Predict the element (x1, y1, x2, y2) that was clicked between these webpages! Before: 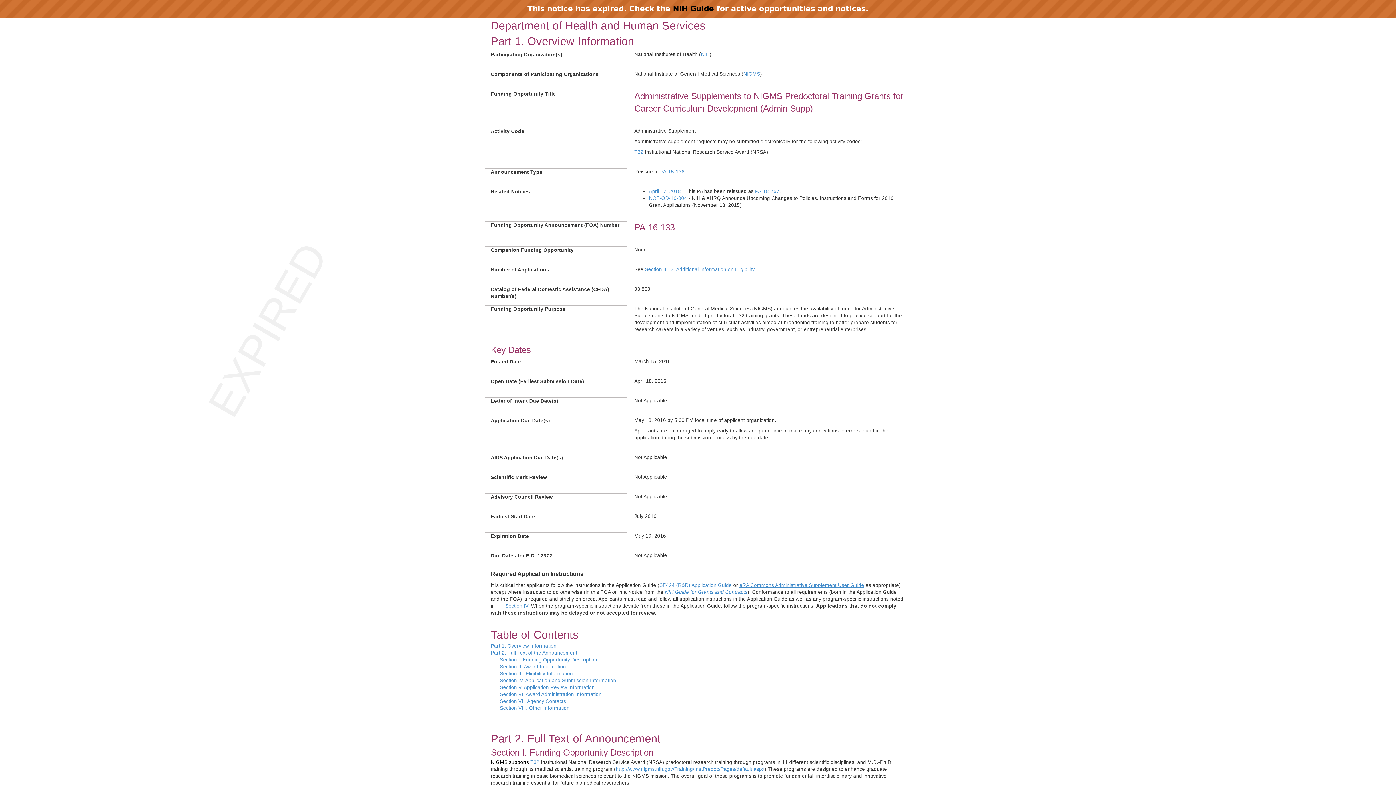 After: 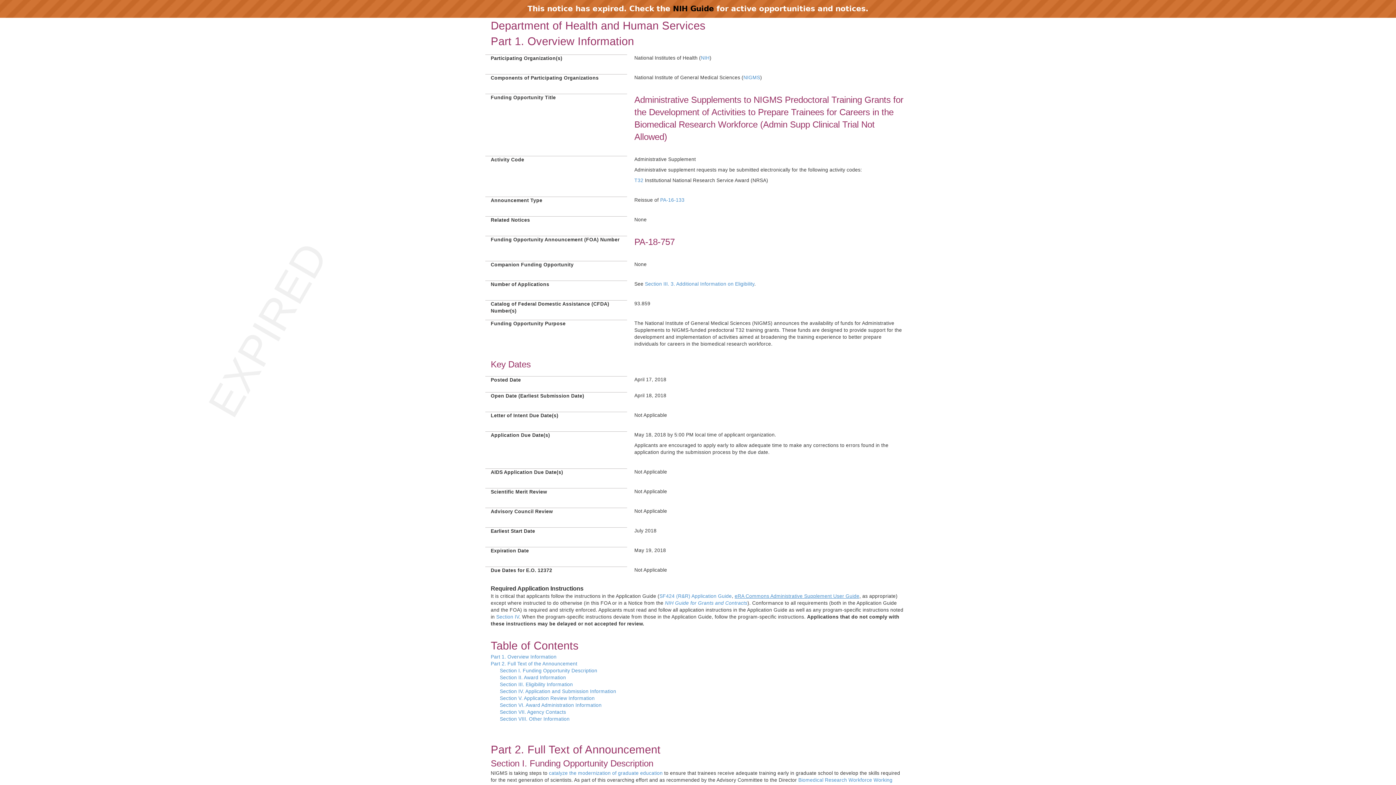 Action: label: April 17, 2018  bbox: (649, 188, 682, 194)